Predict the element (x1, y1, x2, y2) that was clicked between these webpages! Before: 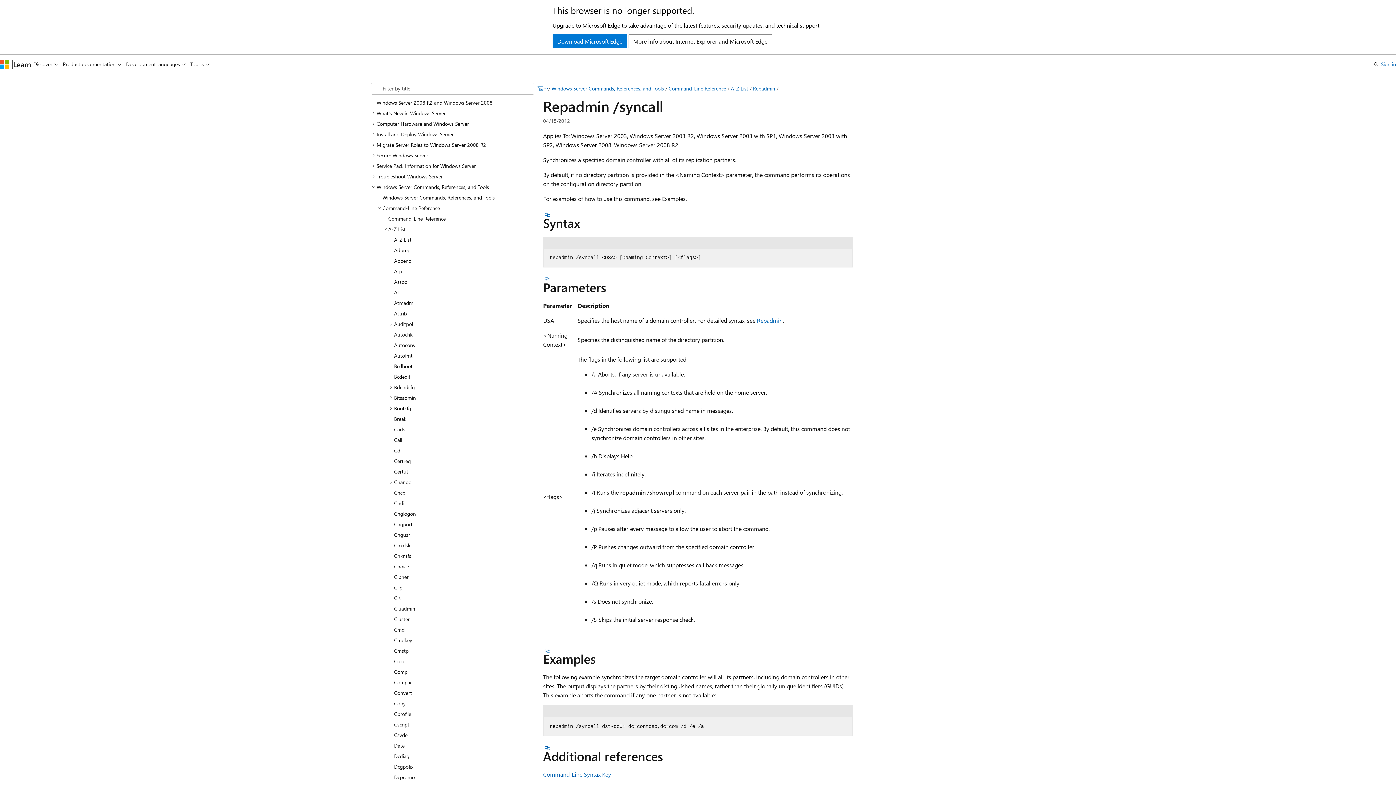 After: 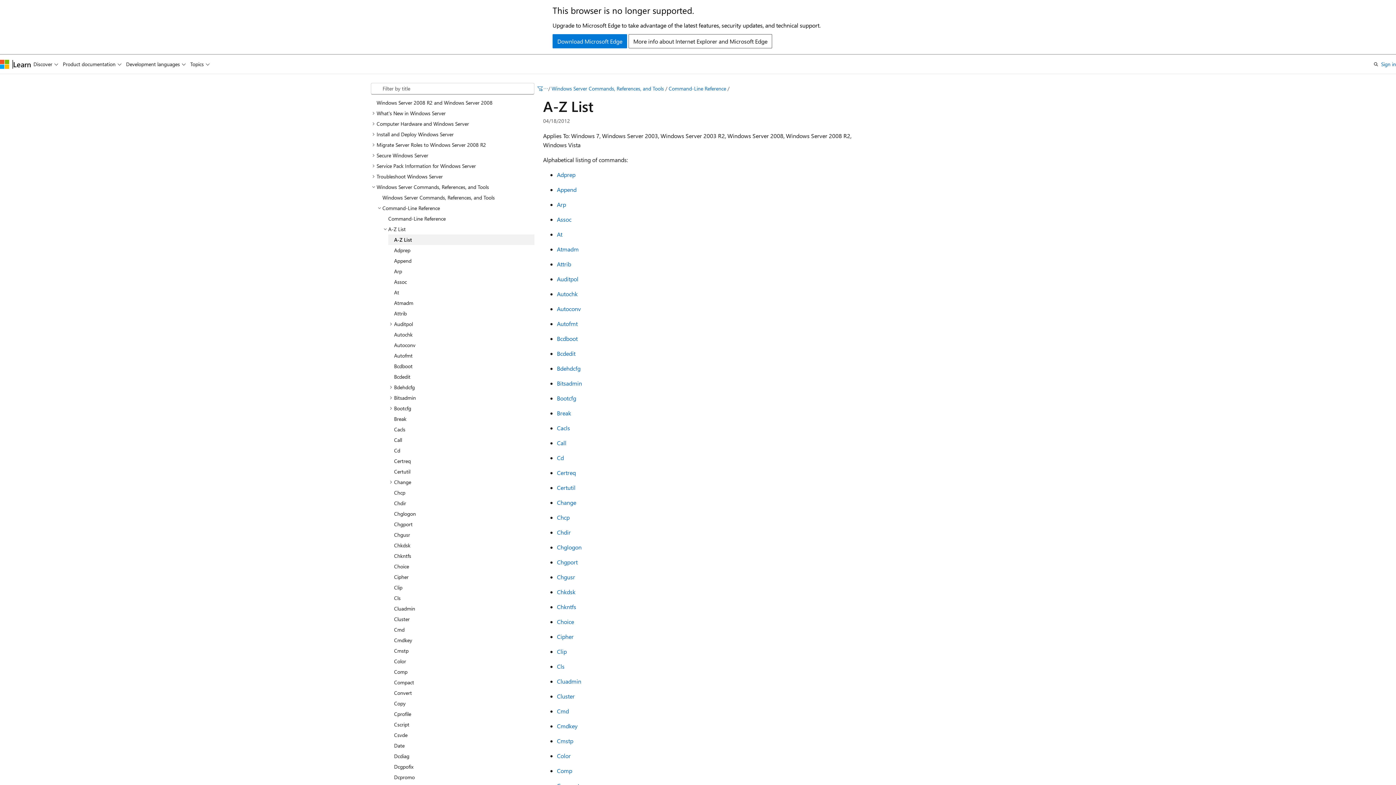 Action: bbox: (388, 234, 534, 244) label: A-Z List